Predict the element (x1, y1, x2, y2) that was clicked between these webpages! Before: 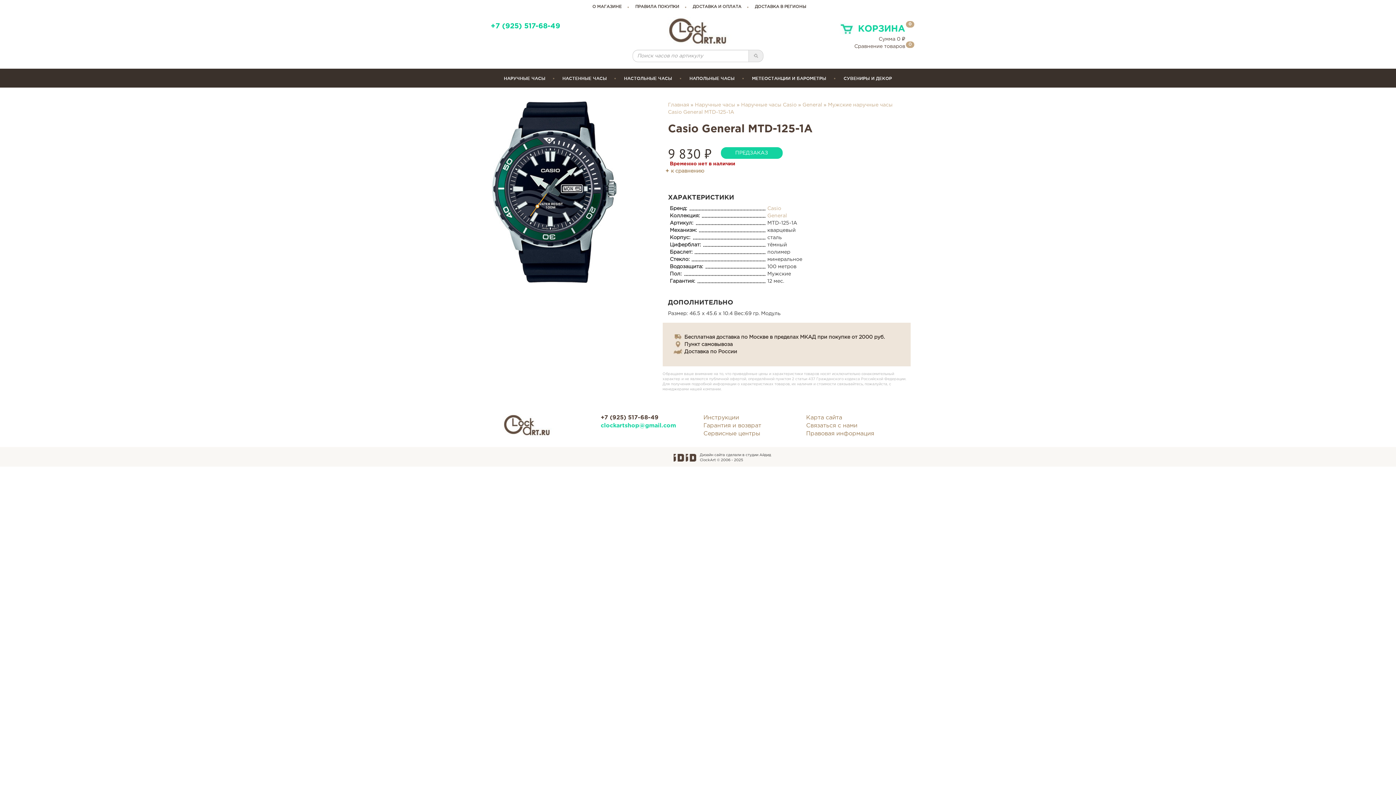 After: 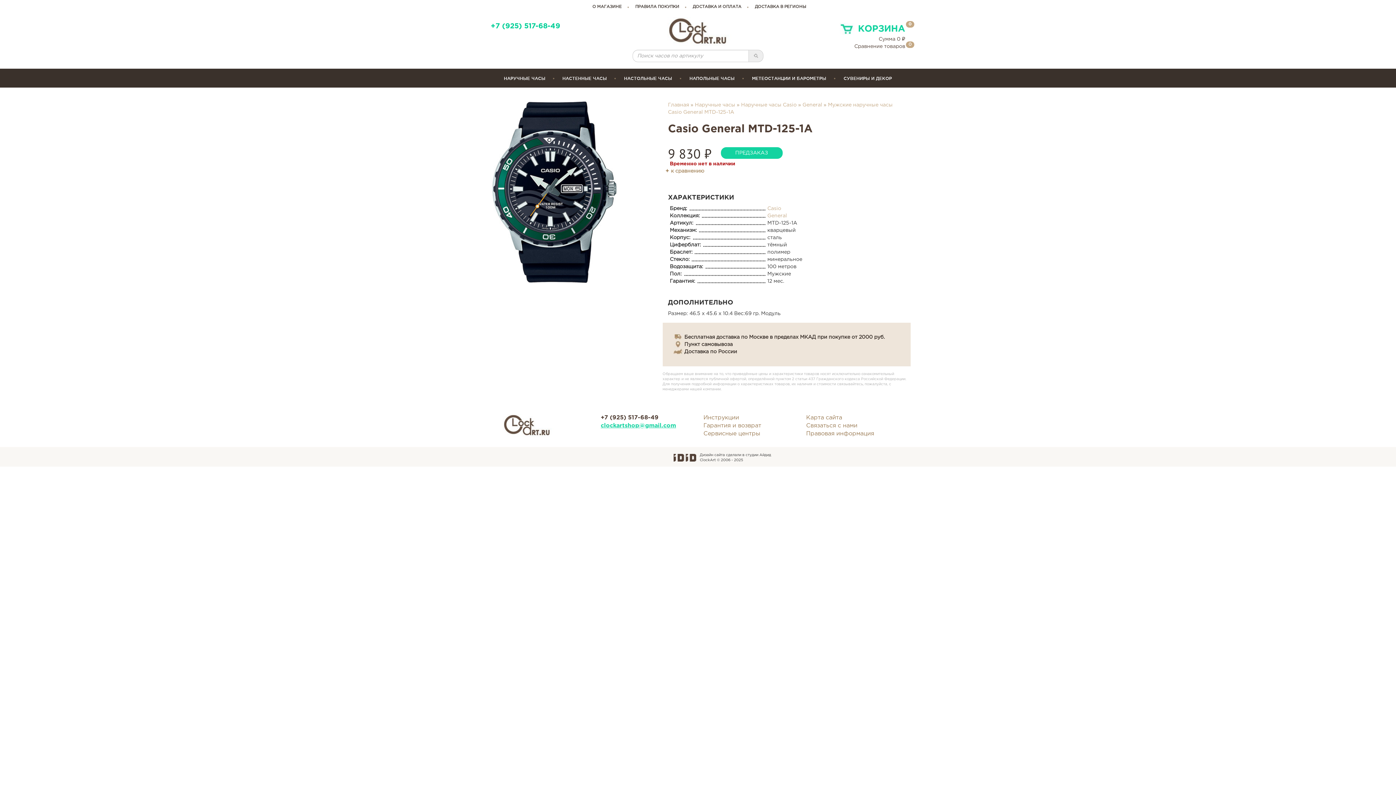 Action: bbox: (600, 422, 692, 430) label: clockartshop@gmail.com